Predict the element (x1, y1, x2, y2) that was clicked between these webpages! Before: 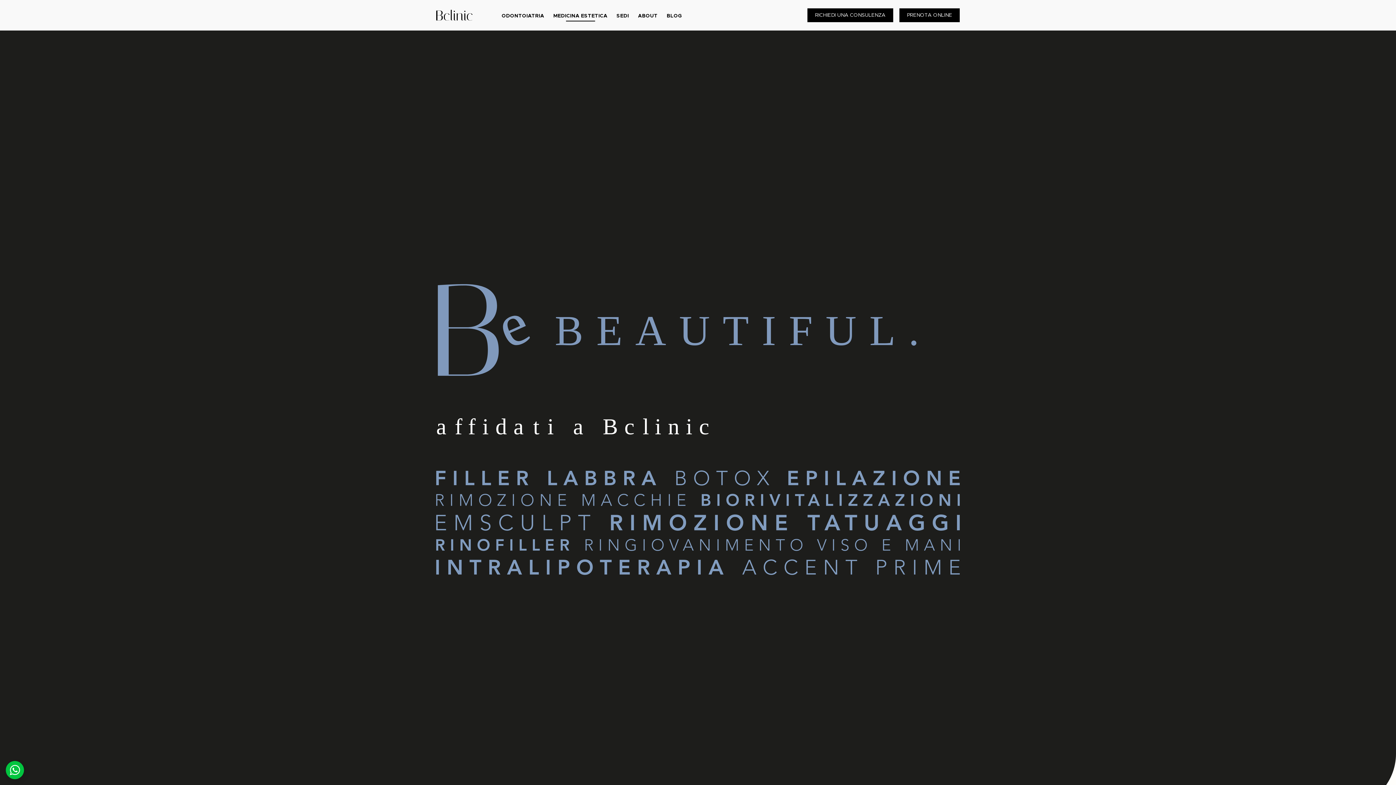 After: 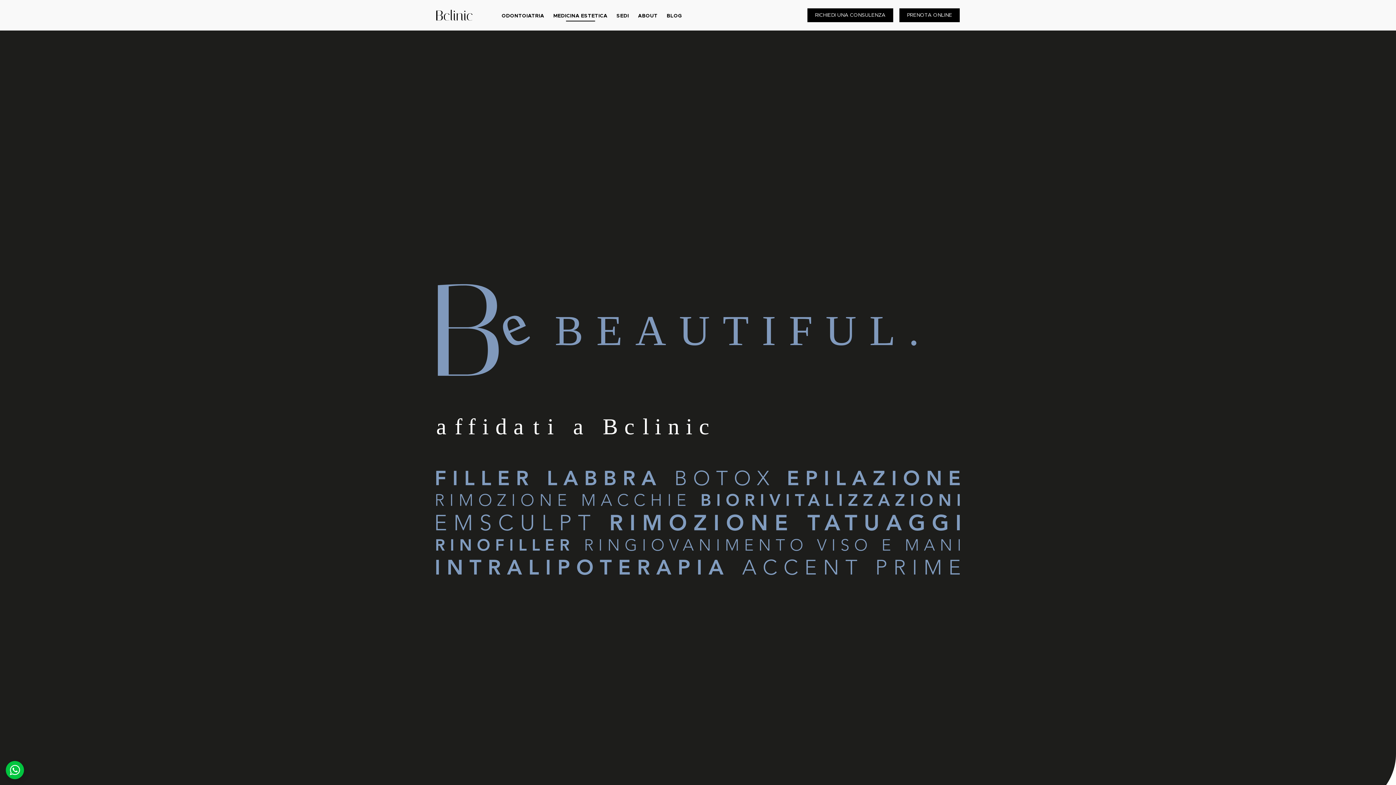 Action: bbox: (5, 761, 24, 779)